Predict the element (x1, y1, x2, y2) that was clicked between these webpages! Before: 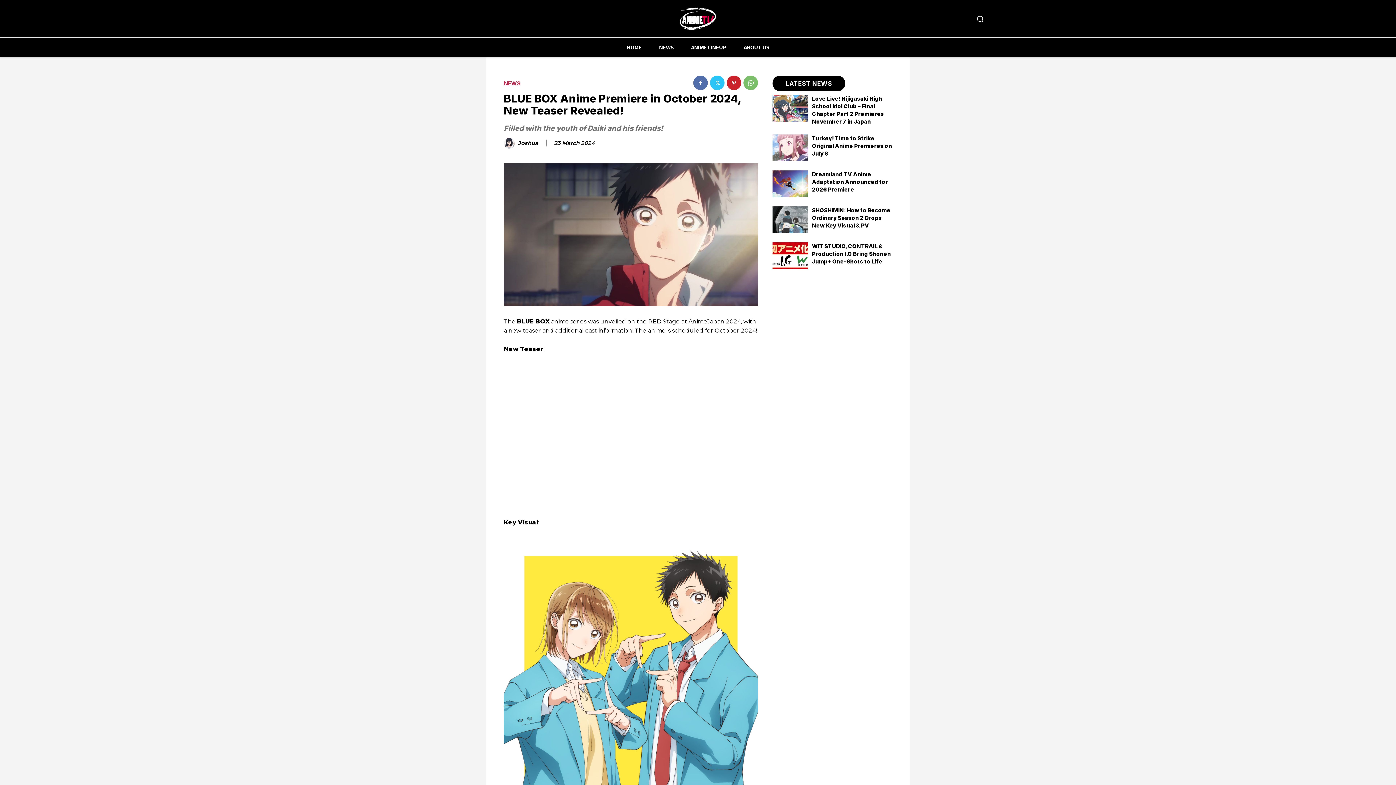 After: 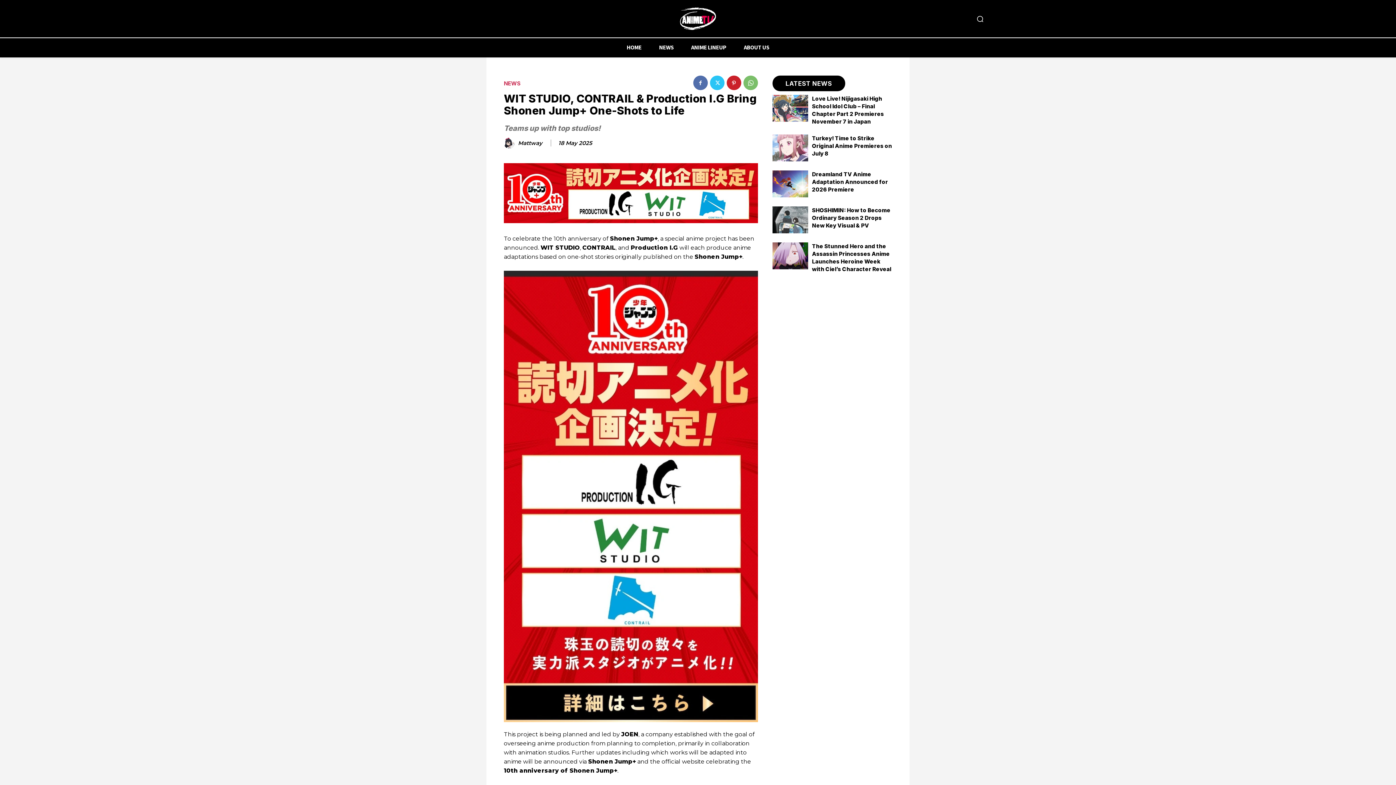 Action: bbox: (772, 242, 808, 269)